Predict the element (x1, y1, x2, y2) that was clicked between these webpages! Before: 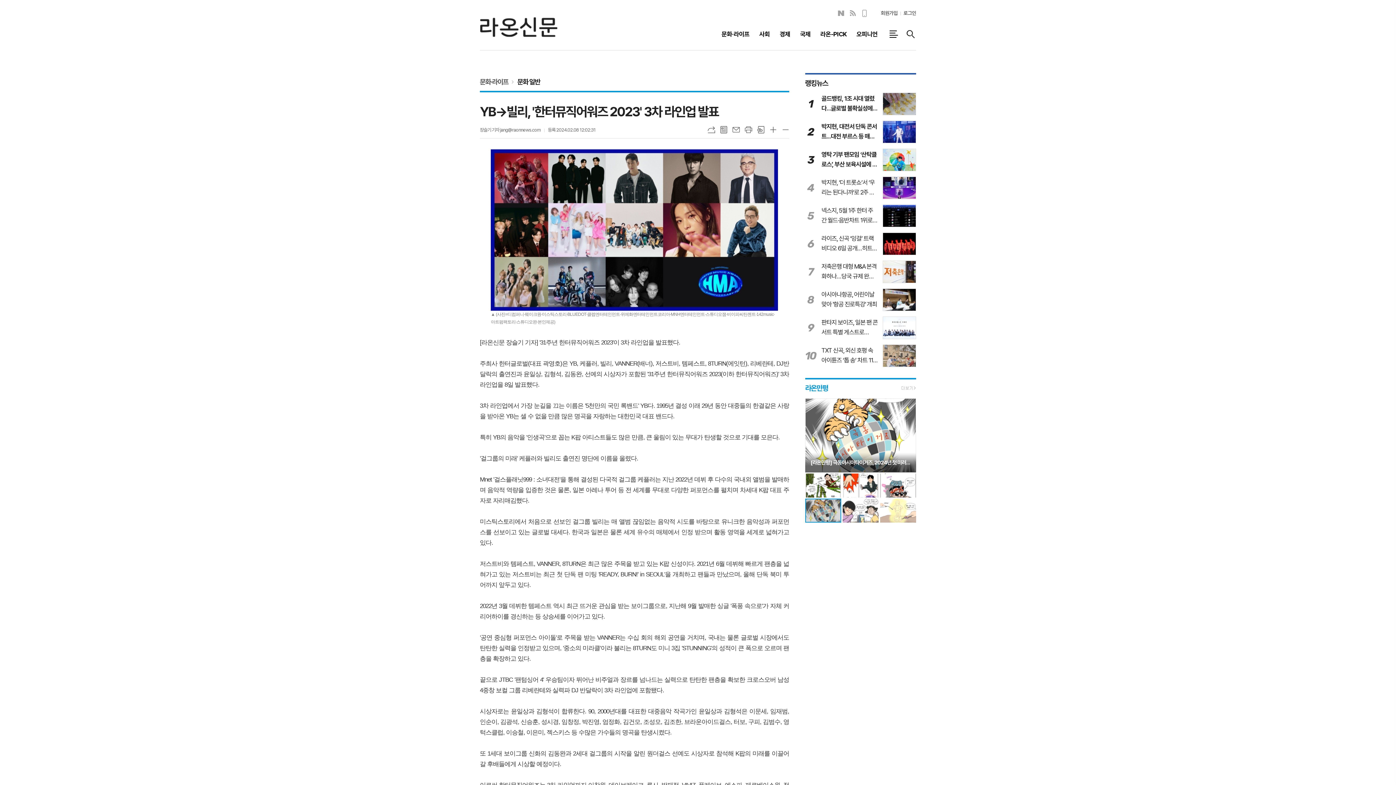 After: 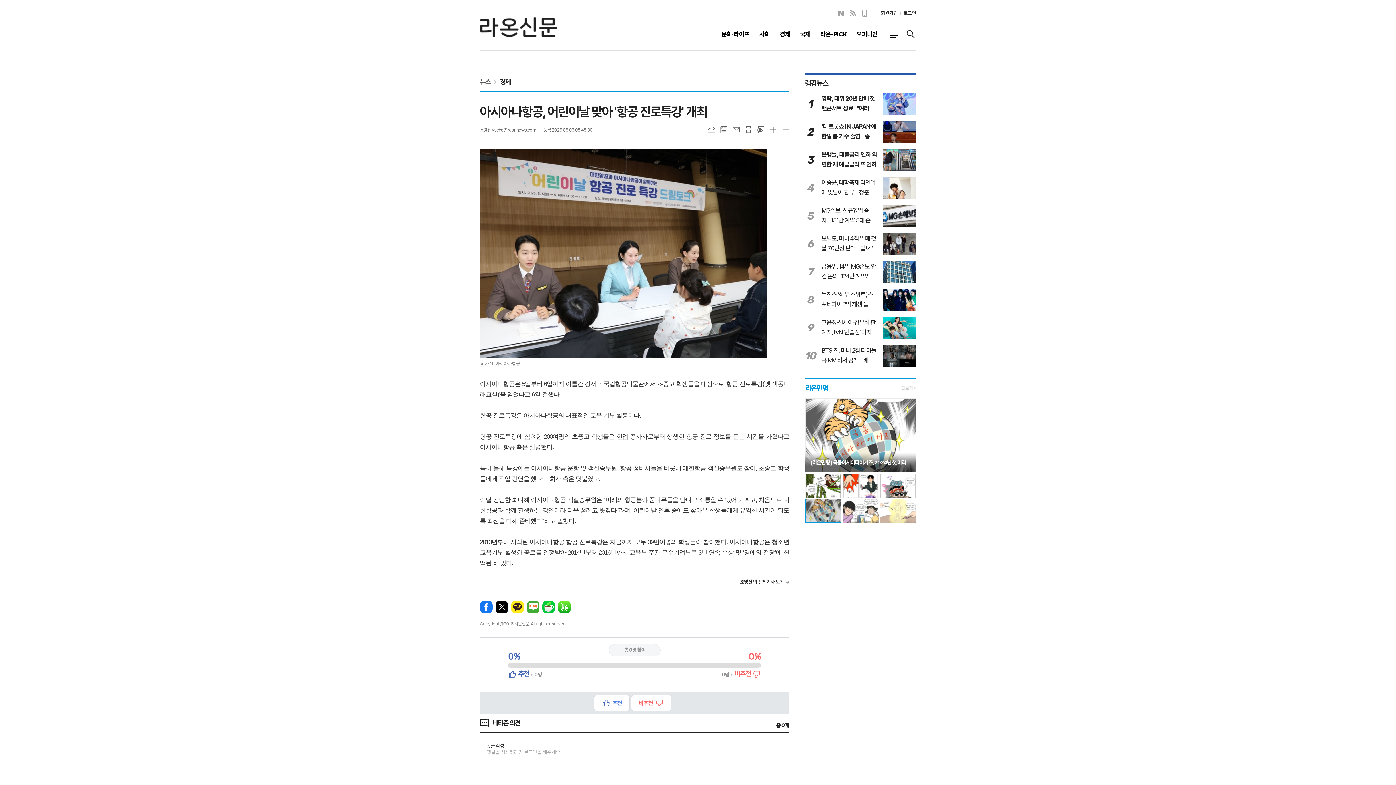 Action: bbox: (805, 288, 916, 311) label: 8
아시아나항공, 어린이날 맞아 '항공 진로특강' 개최